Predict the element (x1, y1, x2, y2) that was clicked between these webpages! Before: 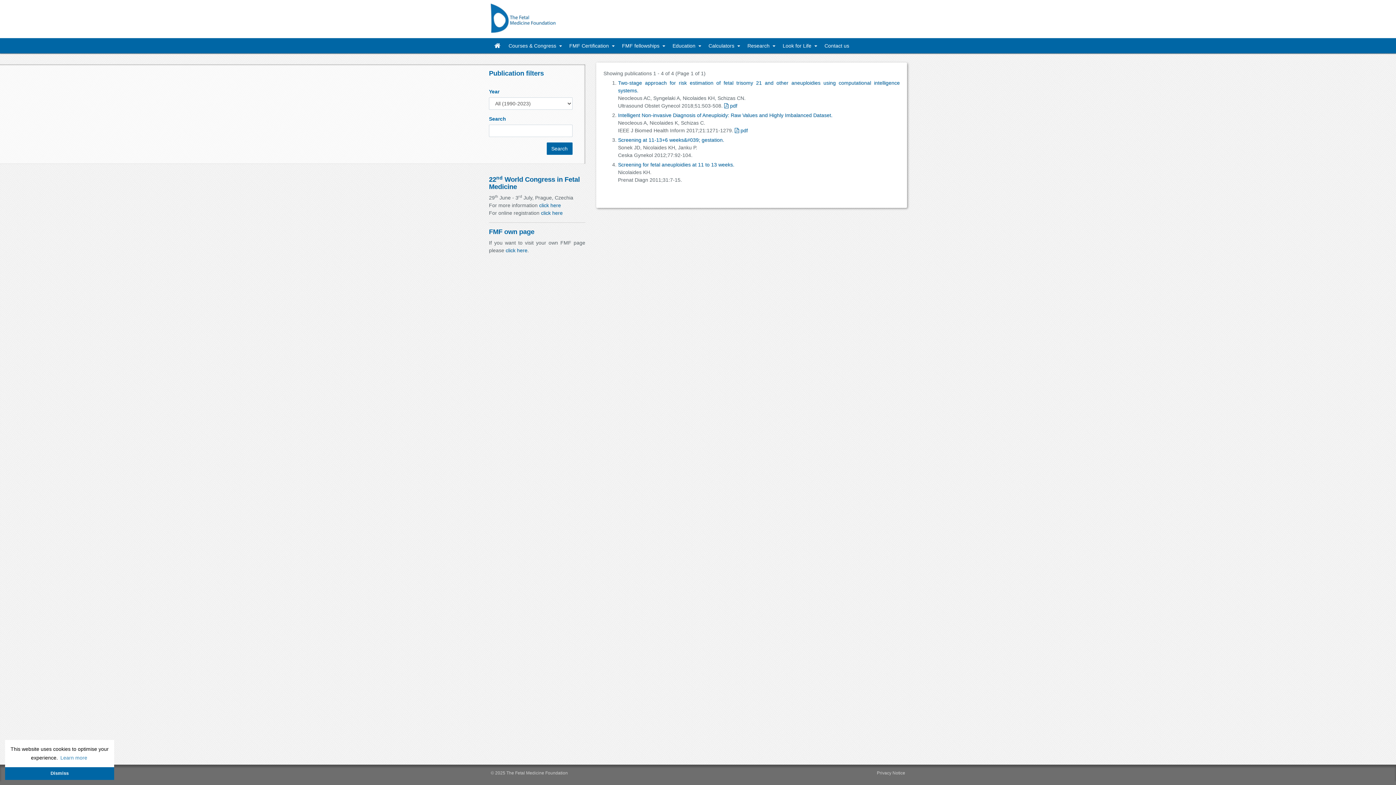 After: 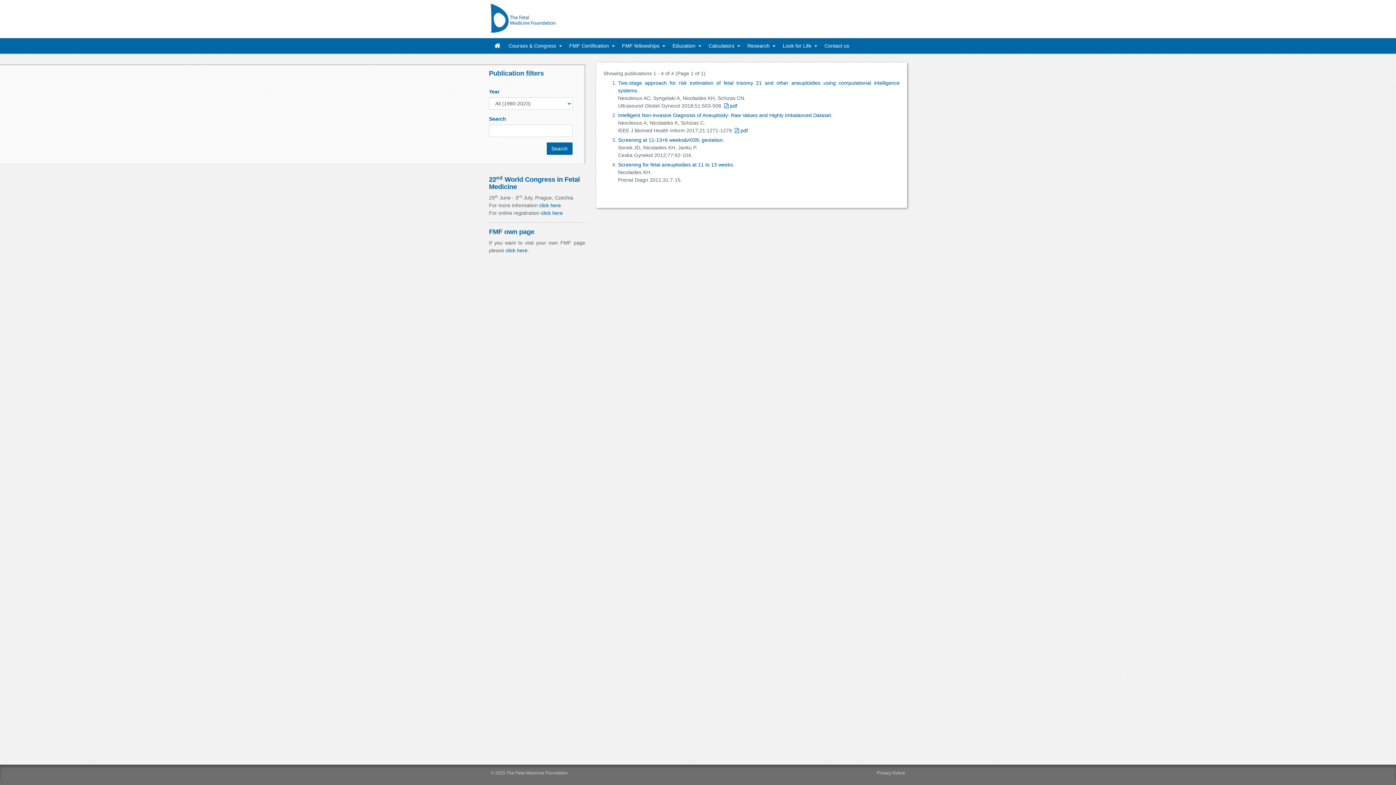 Action: bbox: (5, 767, 114, 780) label: dismiss cookie message